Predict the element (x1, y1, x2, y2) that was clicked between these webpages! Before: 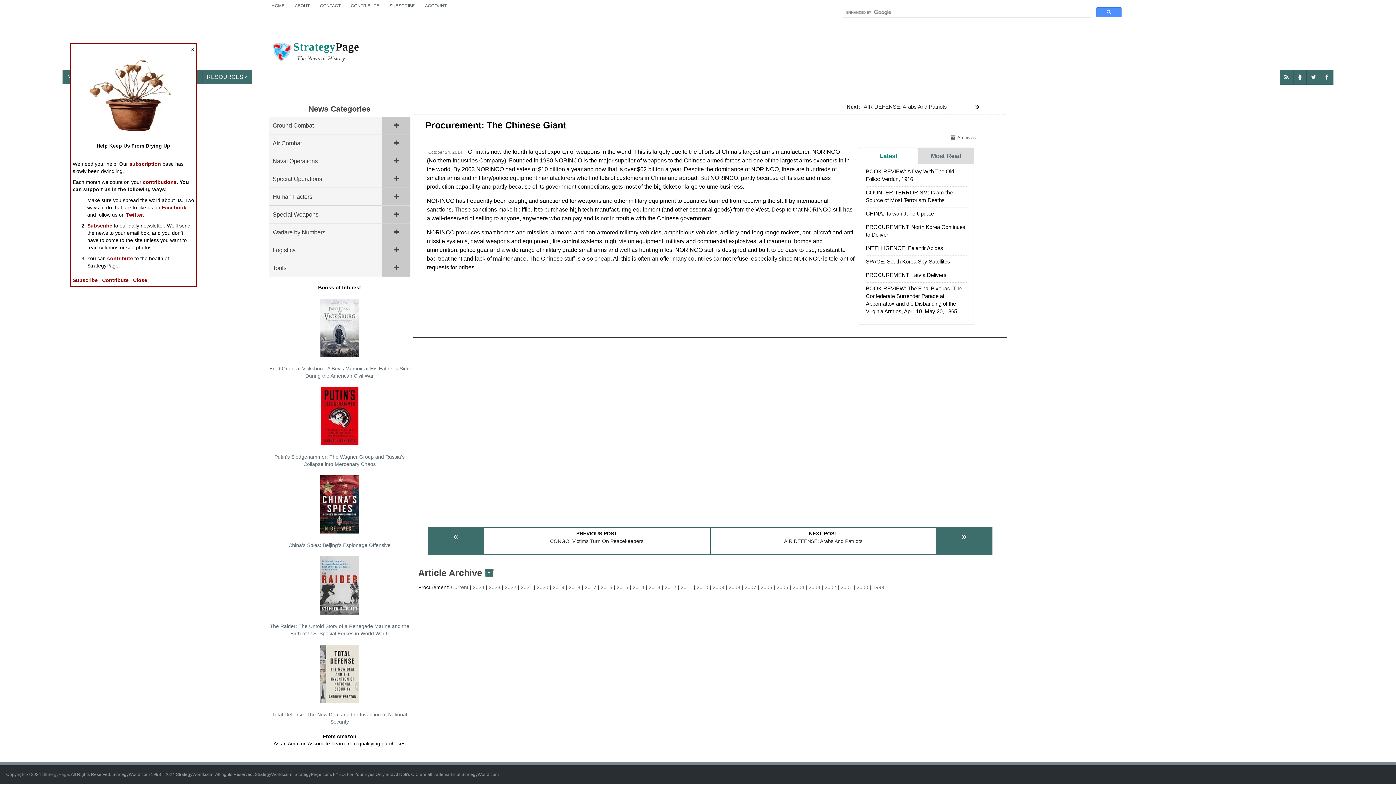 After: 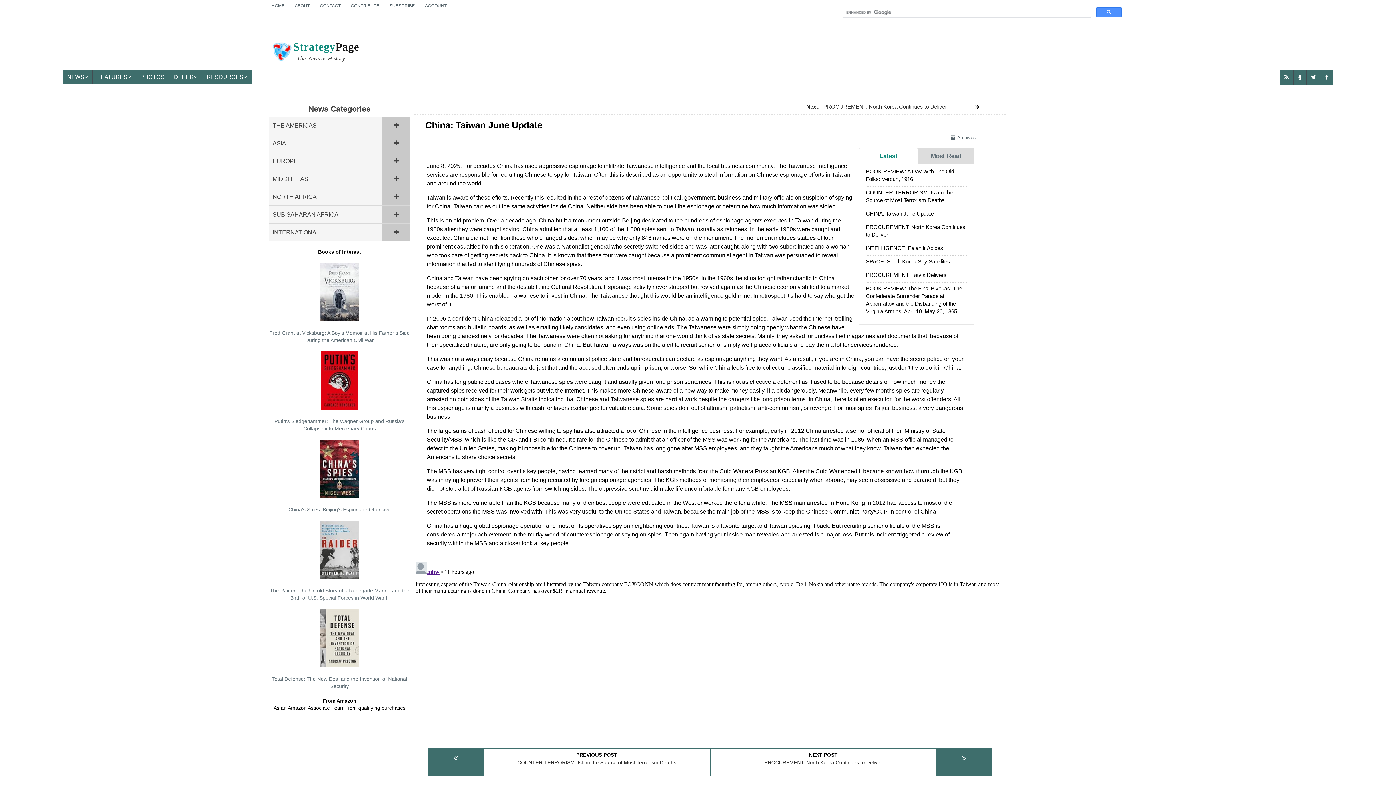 Action: label: CHINA: Taiwan June Update bbox: (866, 210, 934, 216)